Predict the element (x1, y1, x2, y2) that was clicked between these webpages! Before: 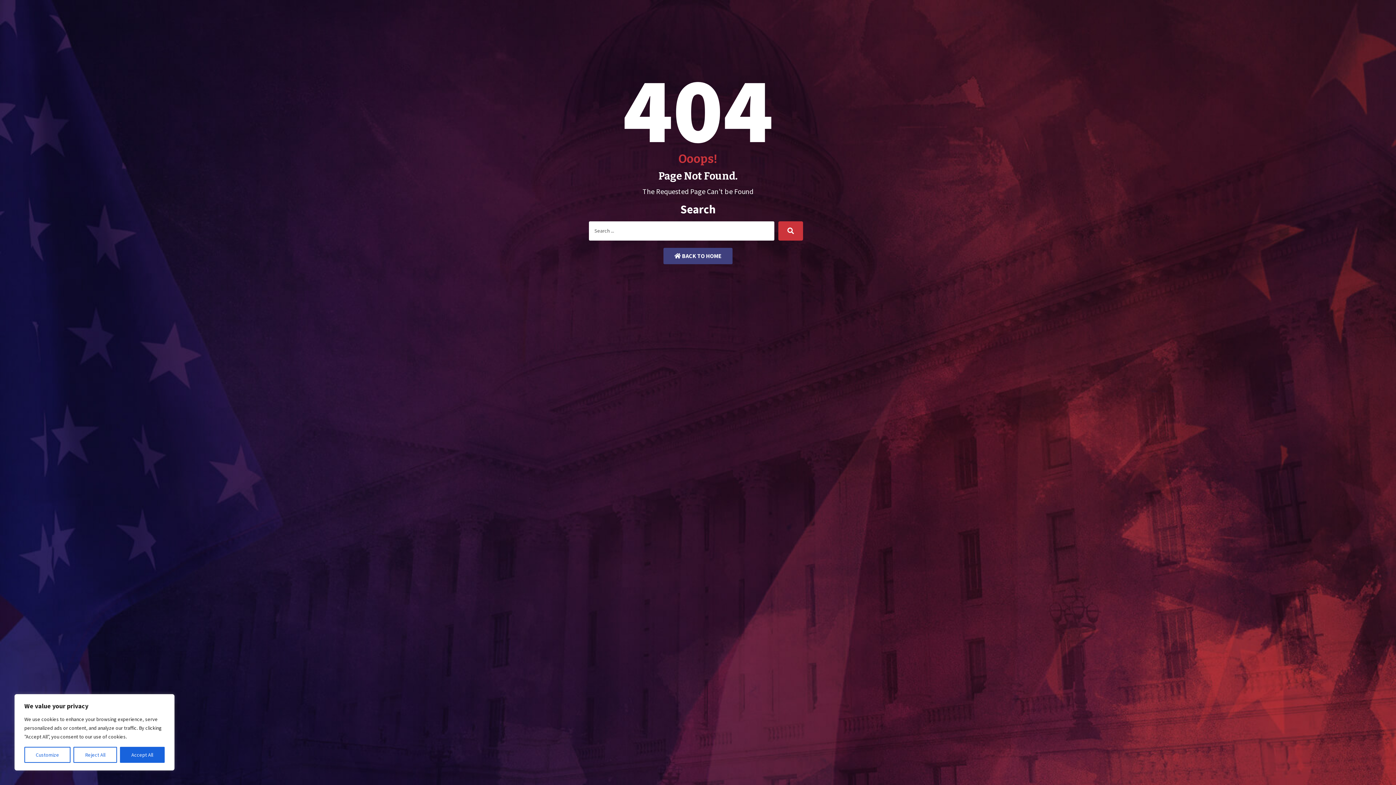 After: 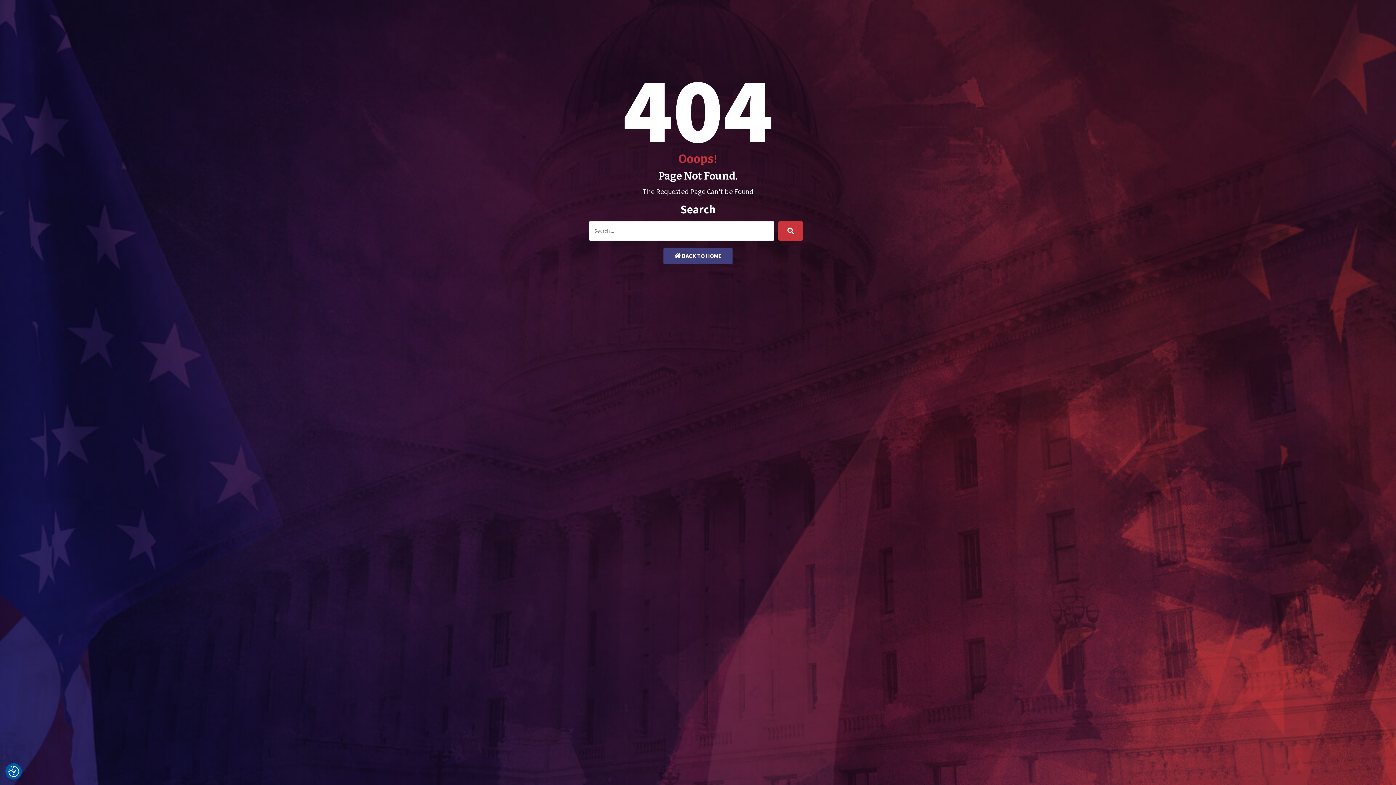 Action: label: Reject All bbox: (73, 747, 116, 763)